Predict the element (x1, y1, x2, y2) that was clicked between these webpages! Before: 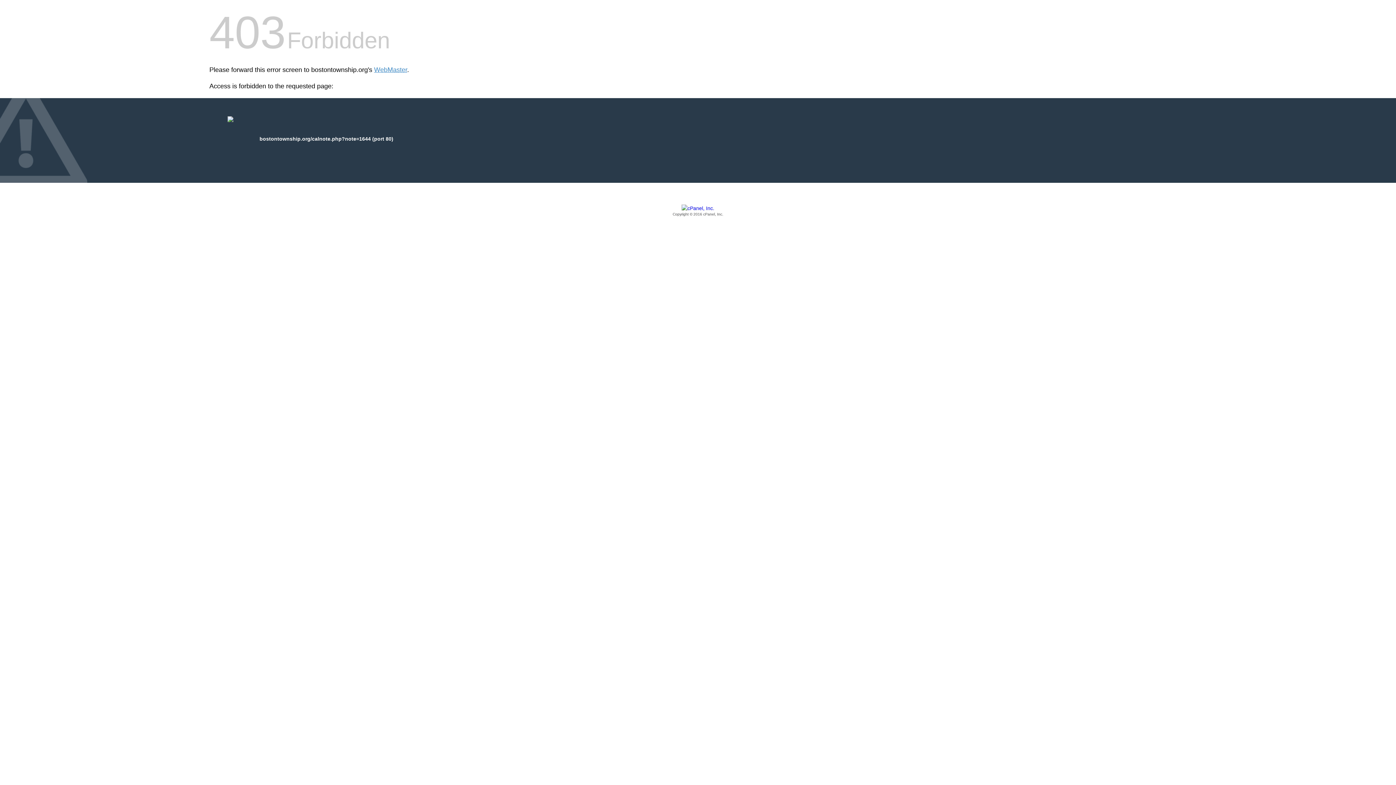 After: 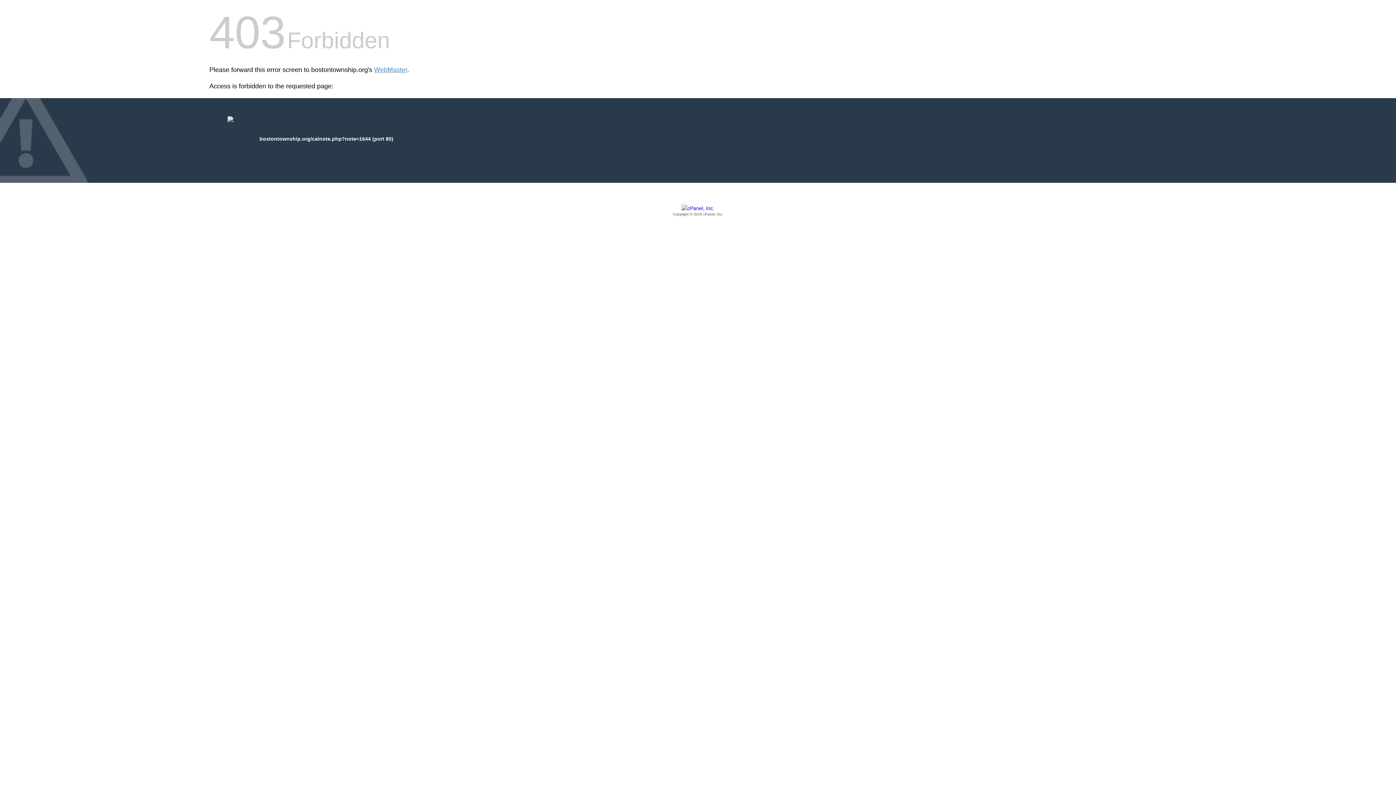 Action: label: Copyright © 2016 cPanel, Inc. bbox: (209, 205, 1186, 217)